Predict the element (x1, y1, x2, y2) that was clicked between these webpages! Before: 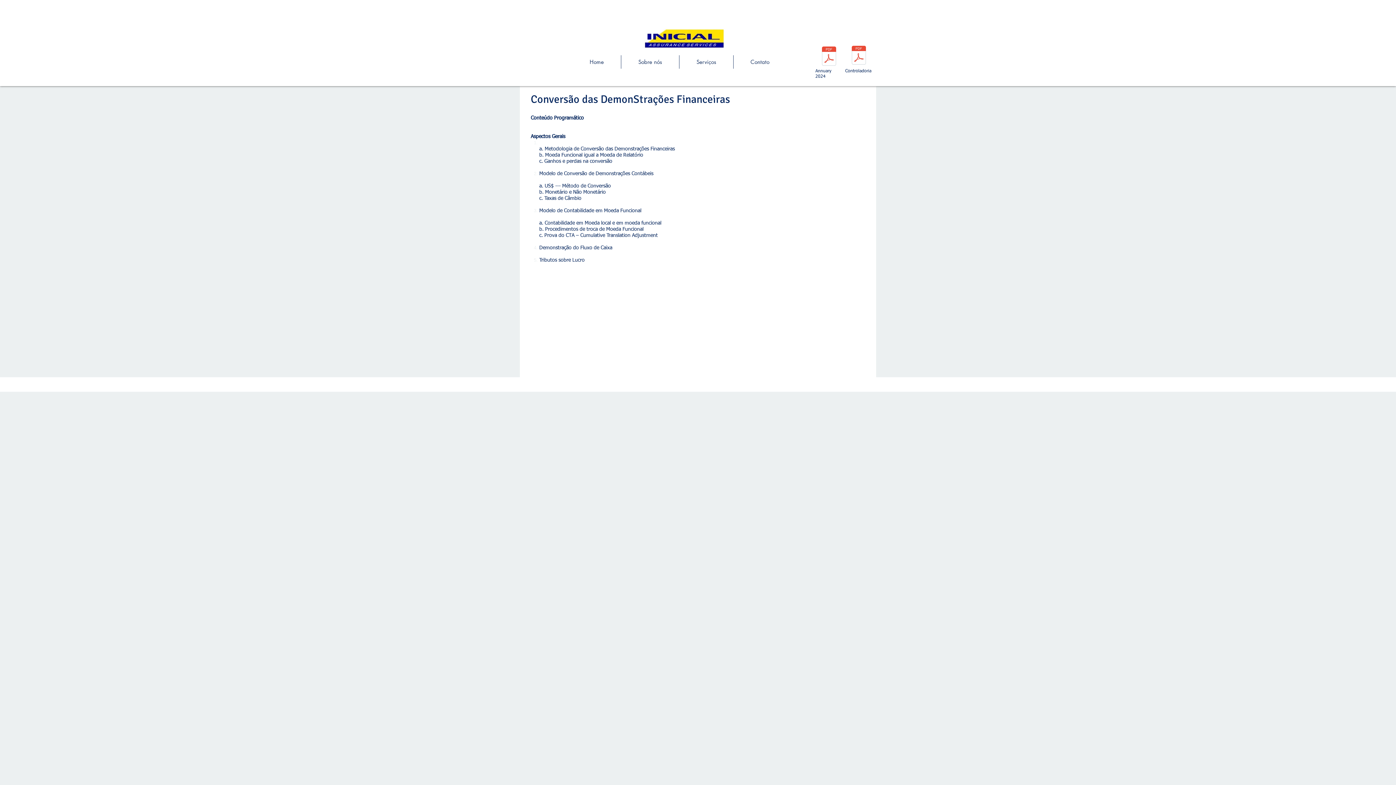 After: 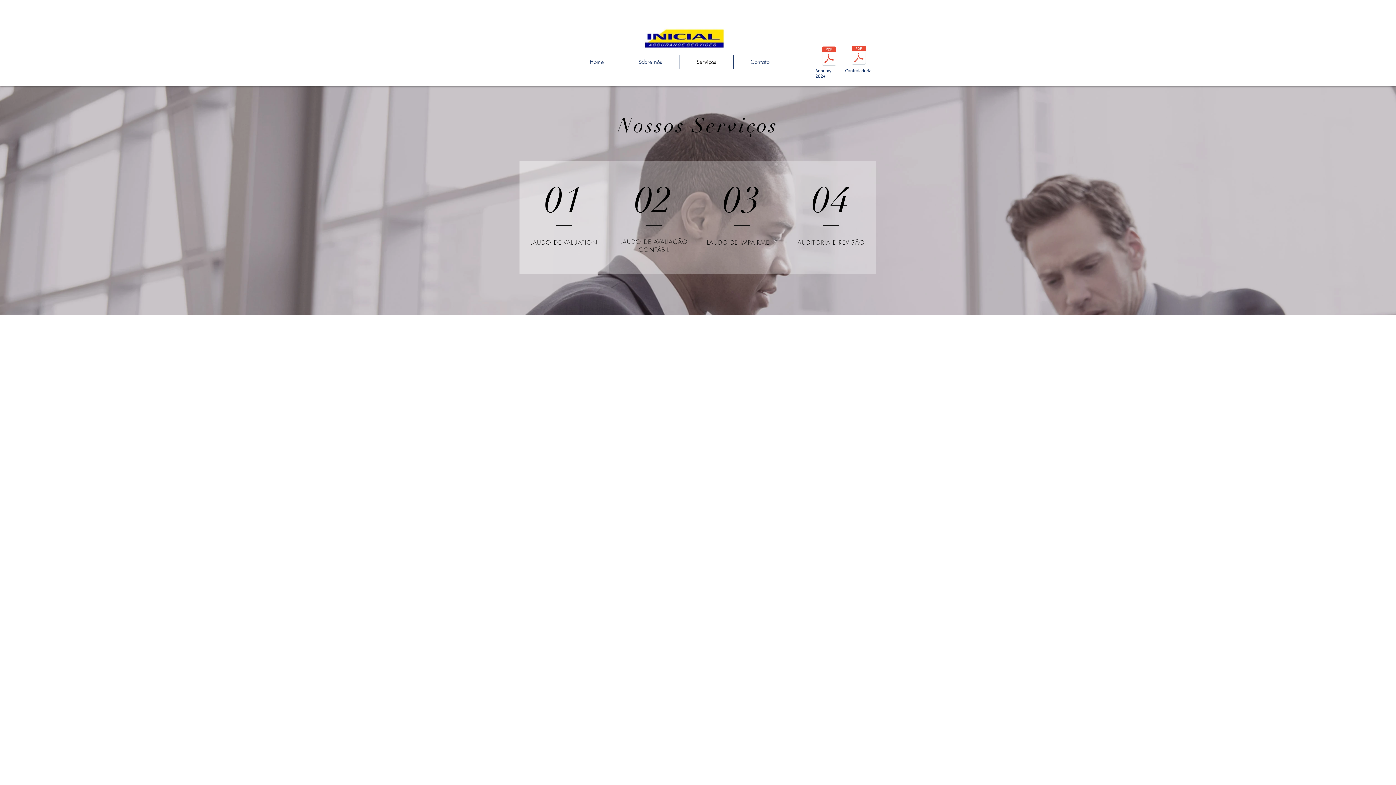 Action: bbox: (679, 55, 733, 68) label: Serviços